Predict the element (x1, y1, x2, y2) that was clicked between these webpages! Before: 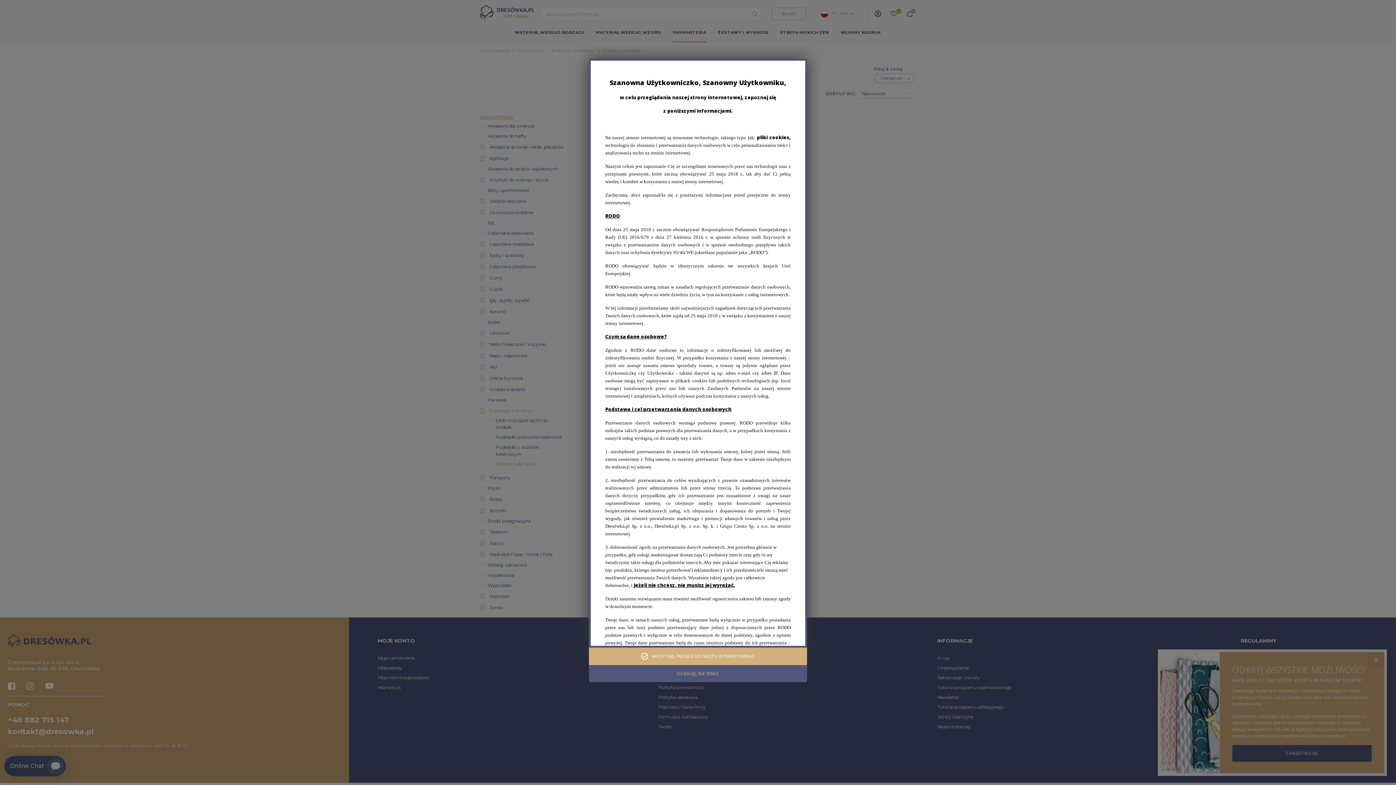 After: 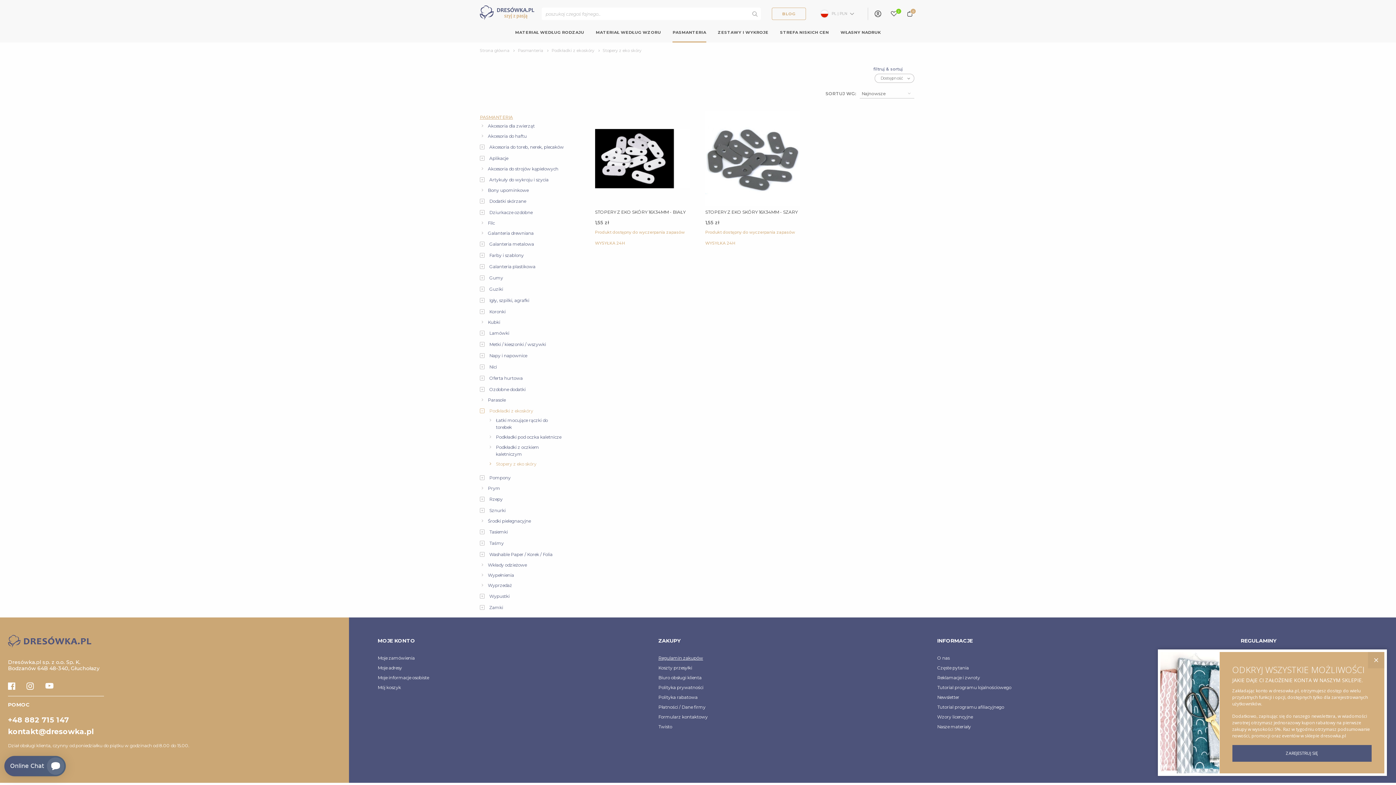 Action: label: AKCEPTUJĘ, PRZEJDŹ DO SKLEPU INTERNETOWEGO bbox: (589, 648, 807, 665)